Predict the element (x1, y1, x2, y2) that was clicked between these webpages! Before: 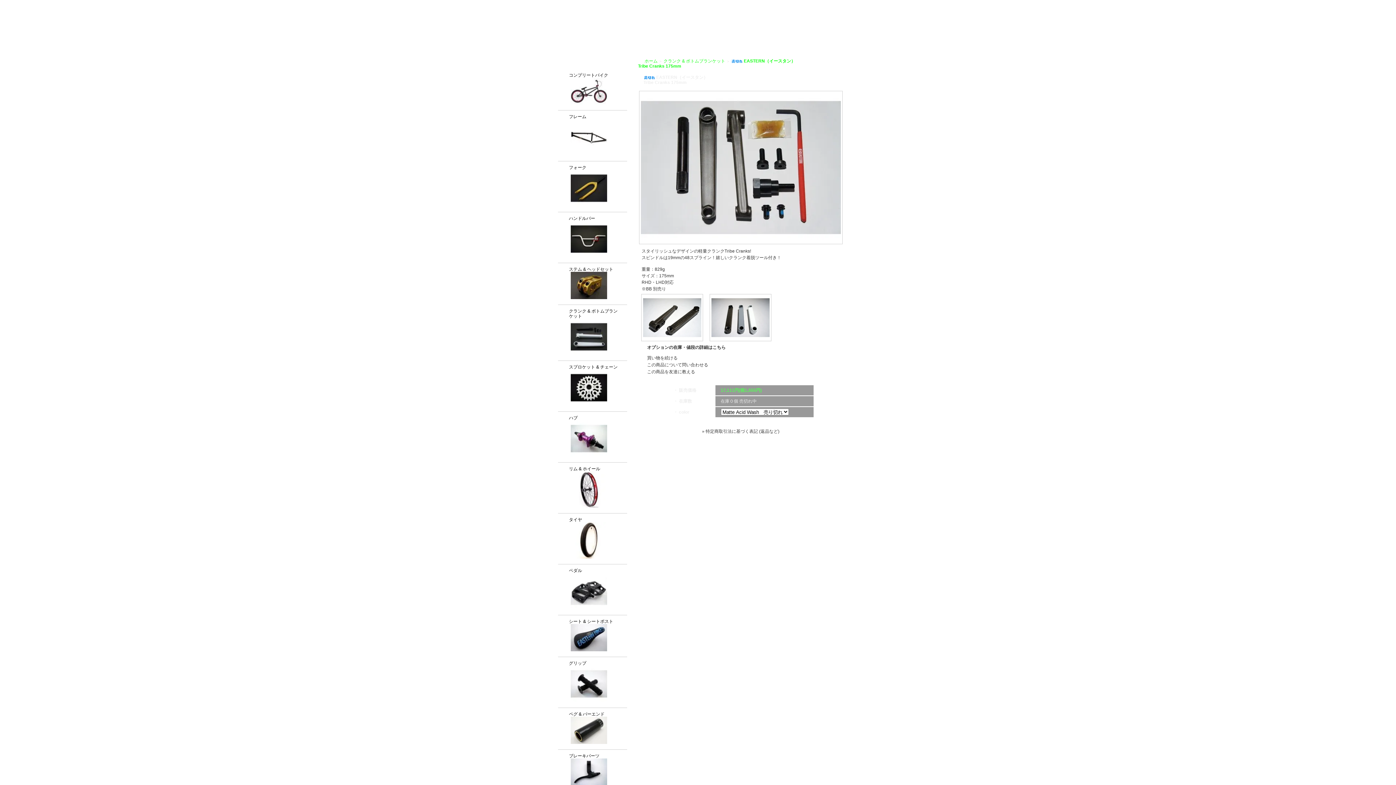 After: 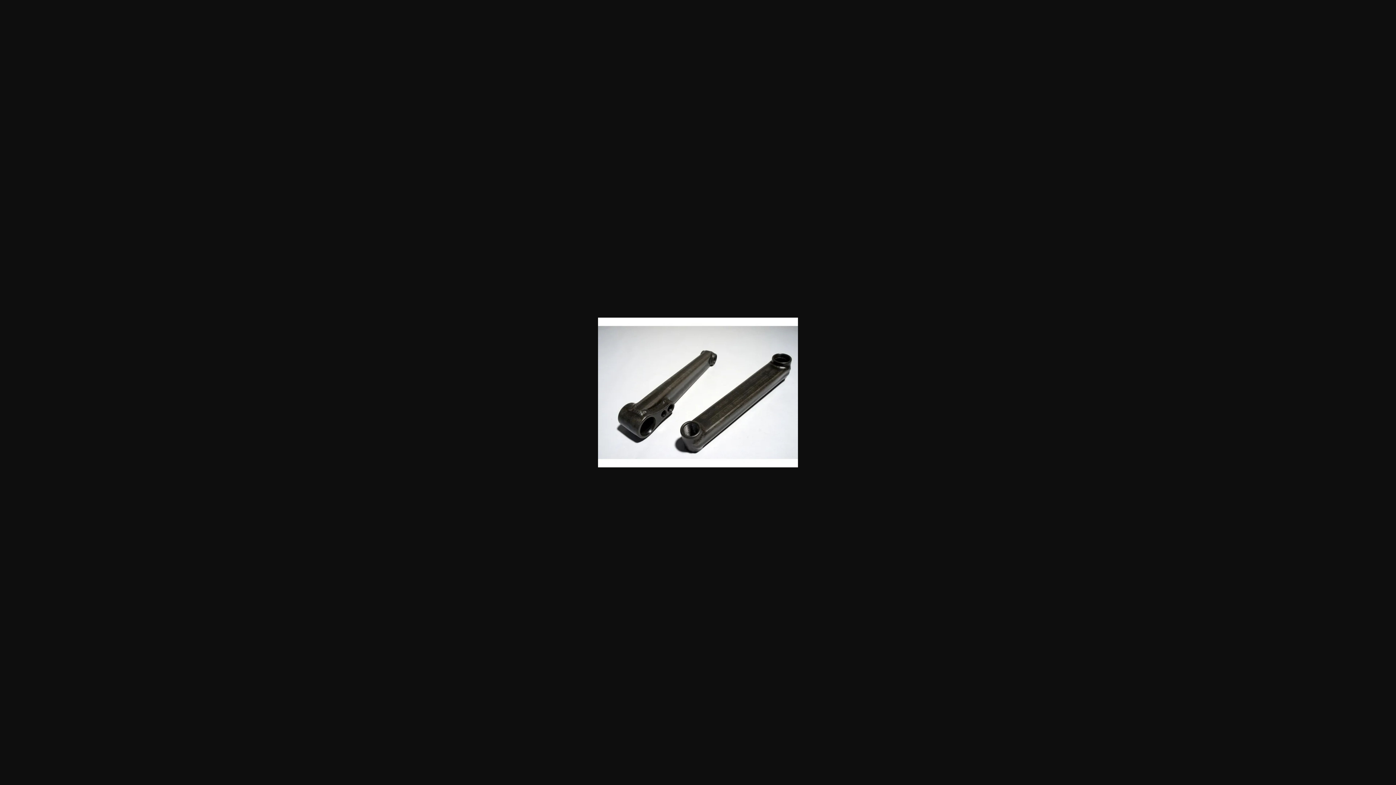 Action: bbox: (641, 336, 703, 341)